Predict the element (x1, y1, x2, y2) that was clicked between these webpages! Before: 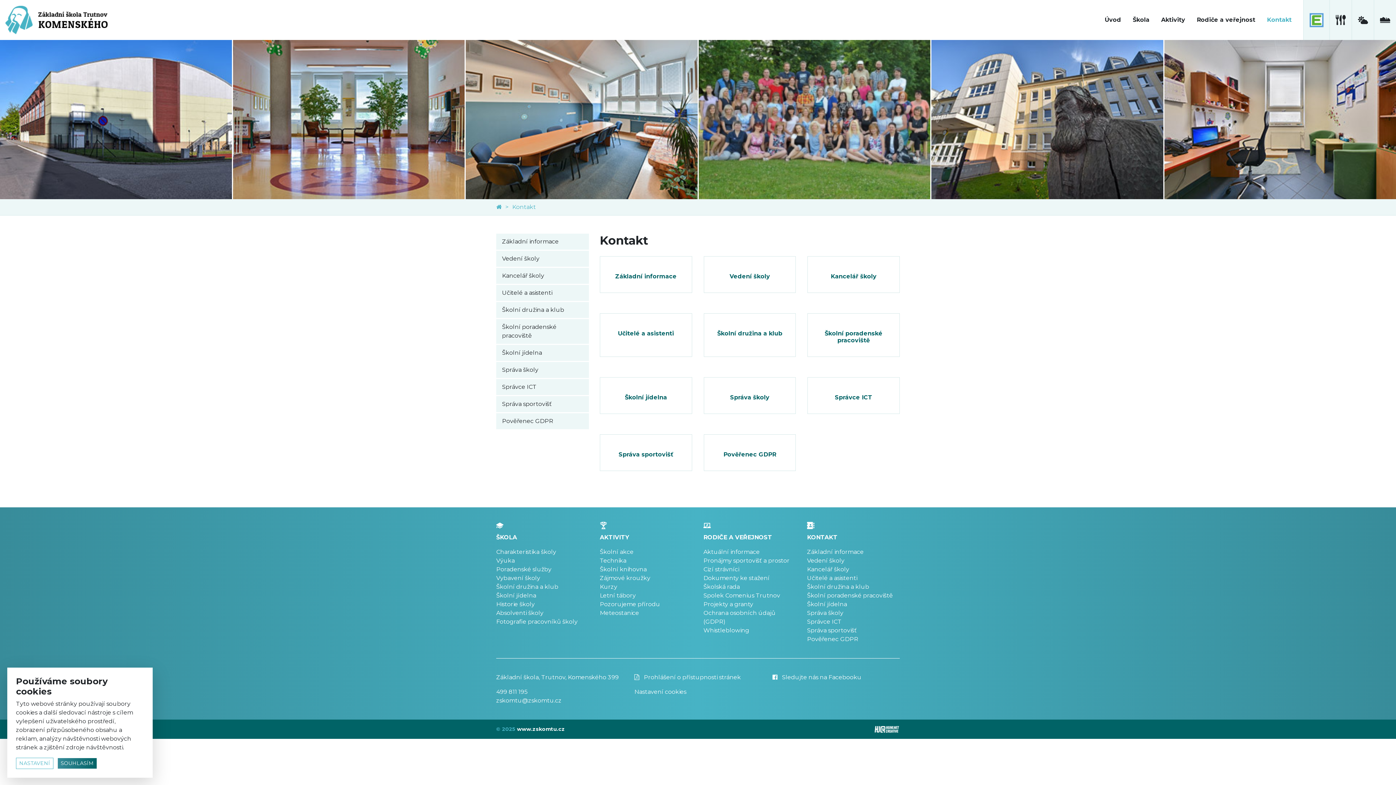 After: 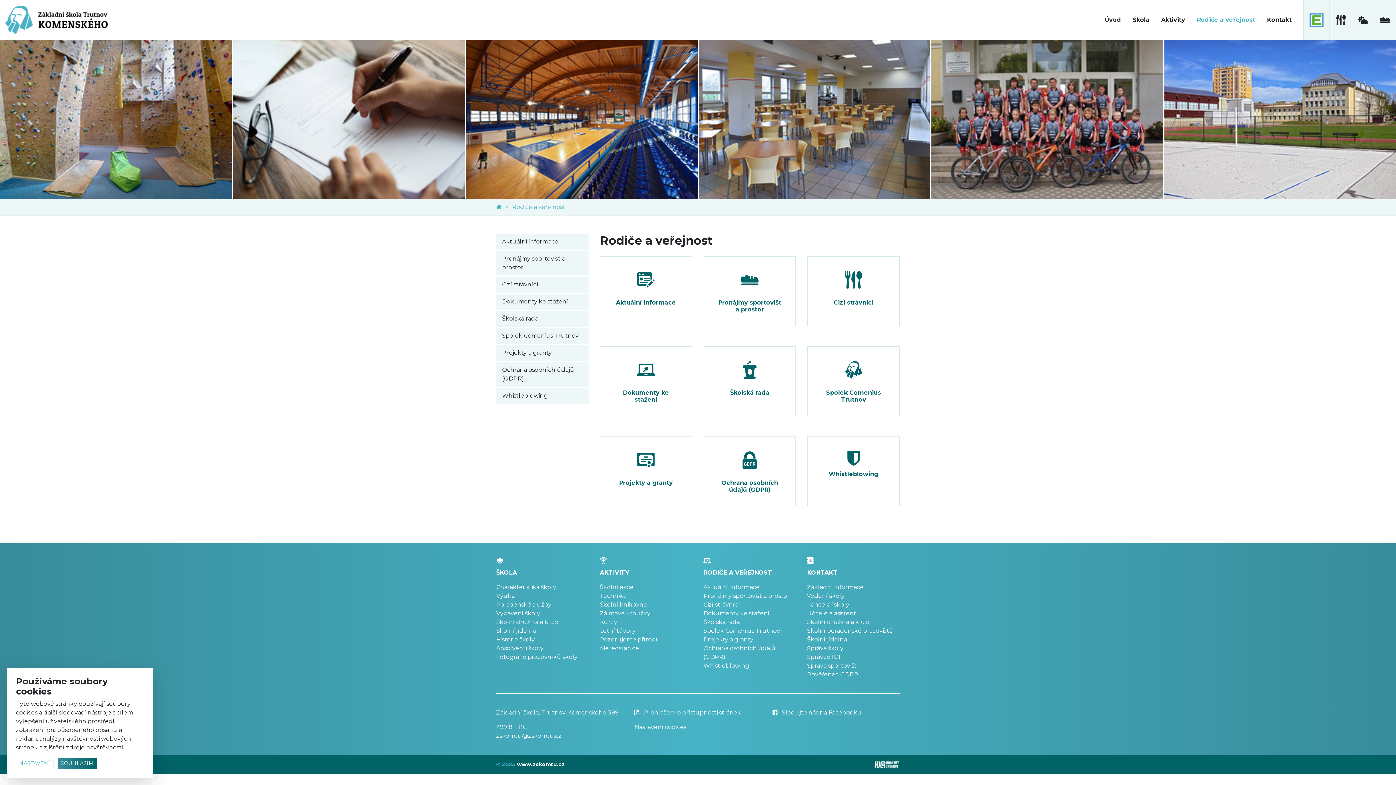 Action: label: Rodiče a veřejnost bbox: (1191, 0, 1261, 40)